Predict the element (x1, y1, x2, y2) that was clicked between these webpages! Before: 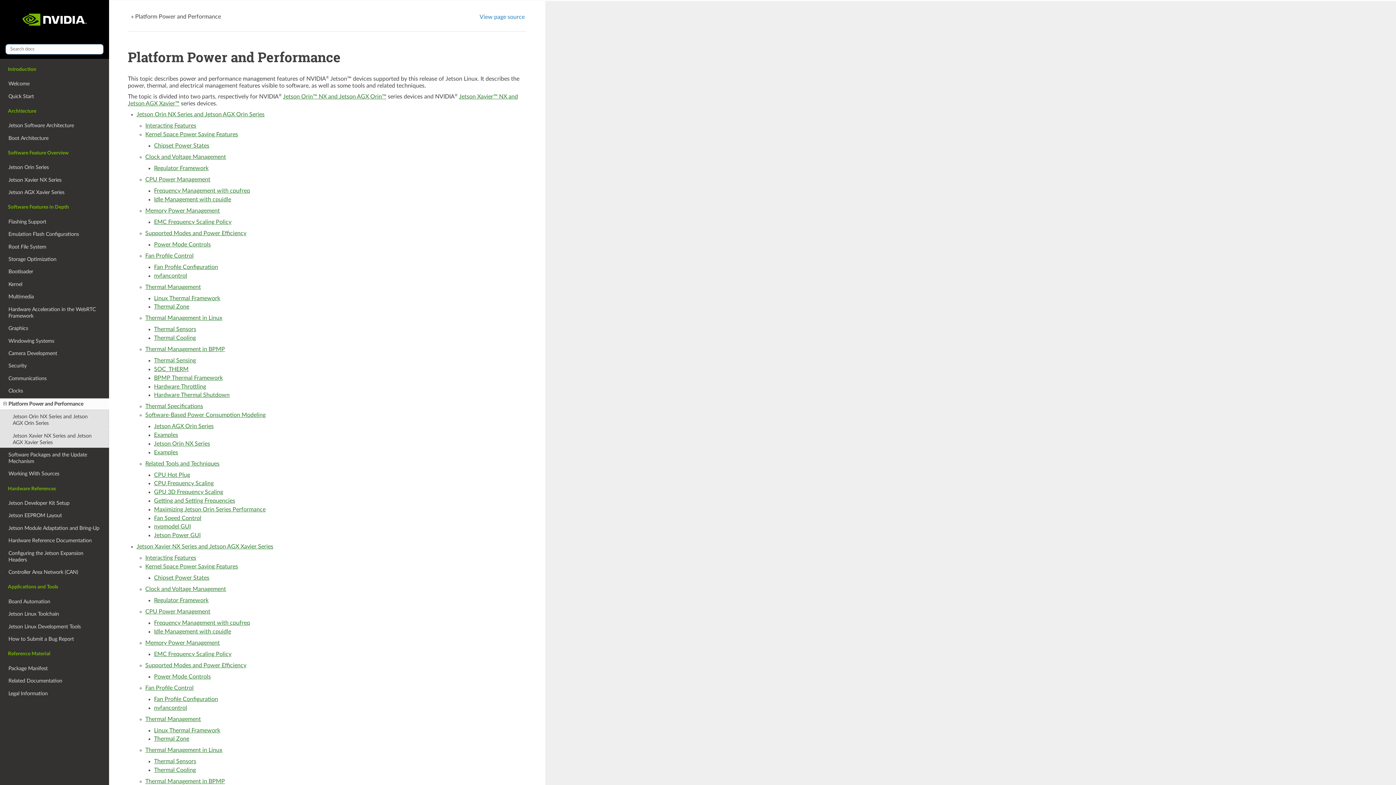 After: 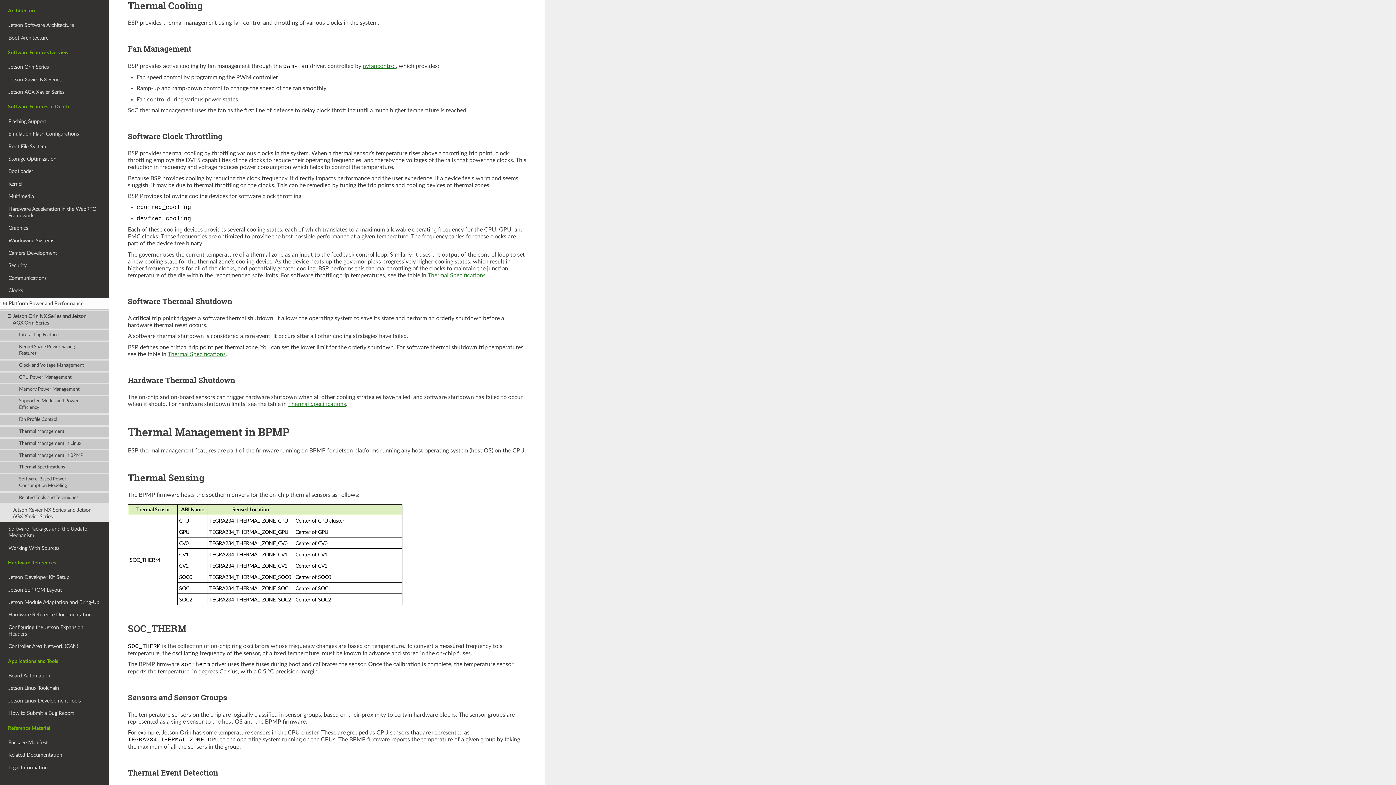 Action: bbox: (154, 335, 195, 341) label: Thermal Cooling